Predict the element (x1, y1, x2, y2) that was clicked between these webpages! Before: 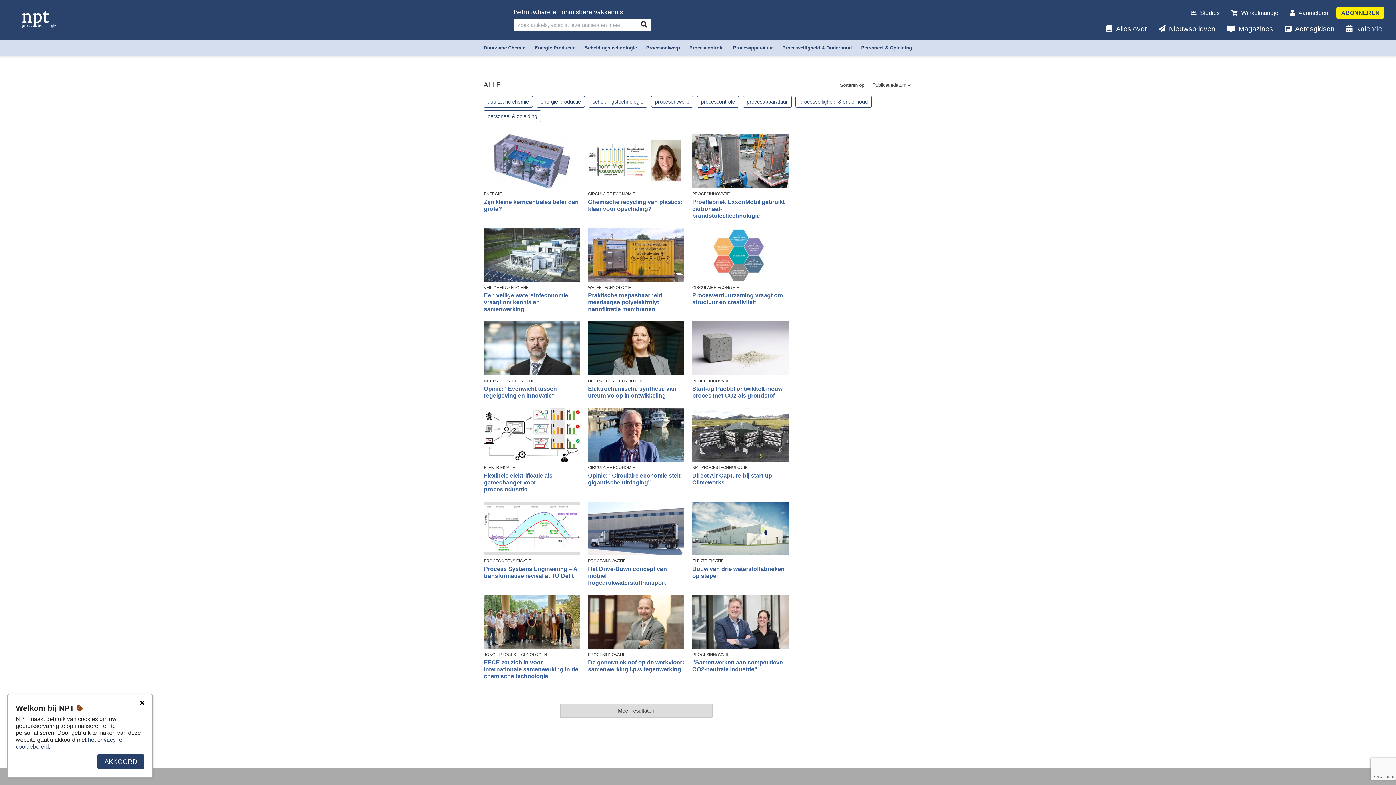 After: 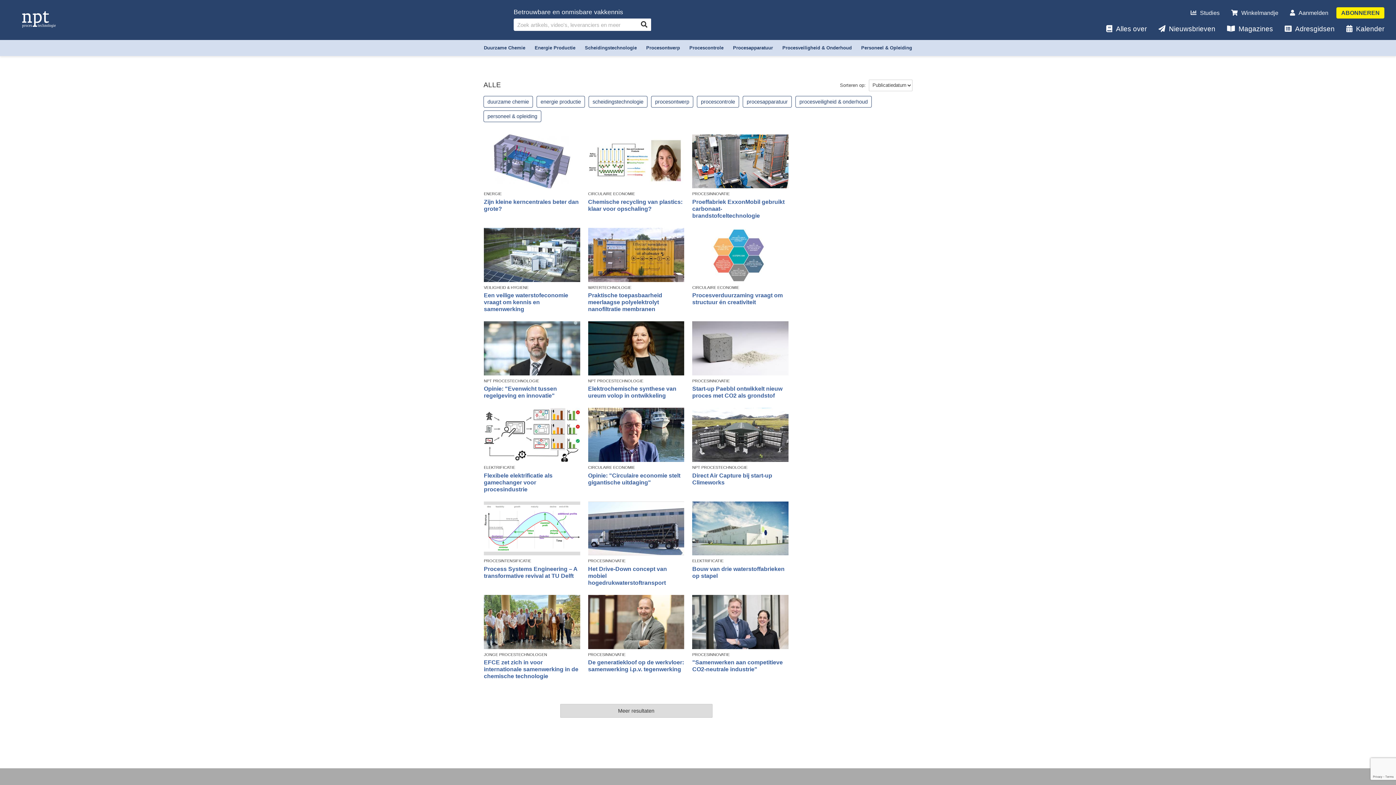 Action: label: Sluiten bbox: (132, 694, 152, 712)